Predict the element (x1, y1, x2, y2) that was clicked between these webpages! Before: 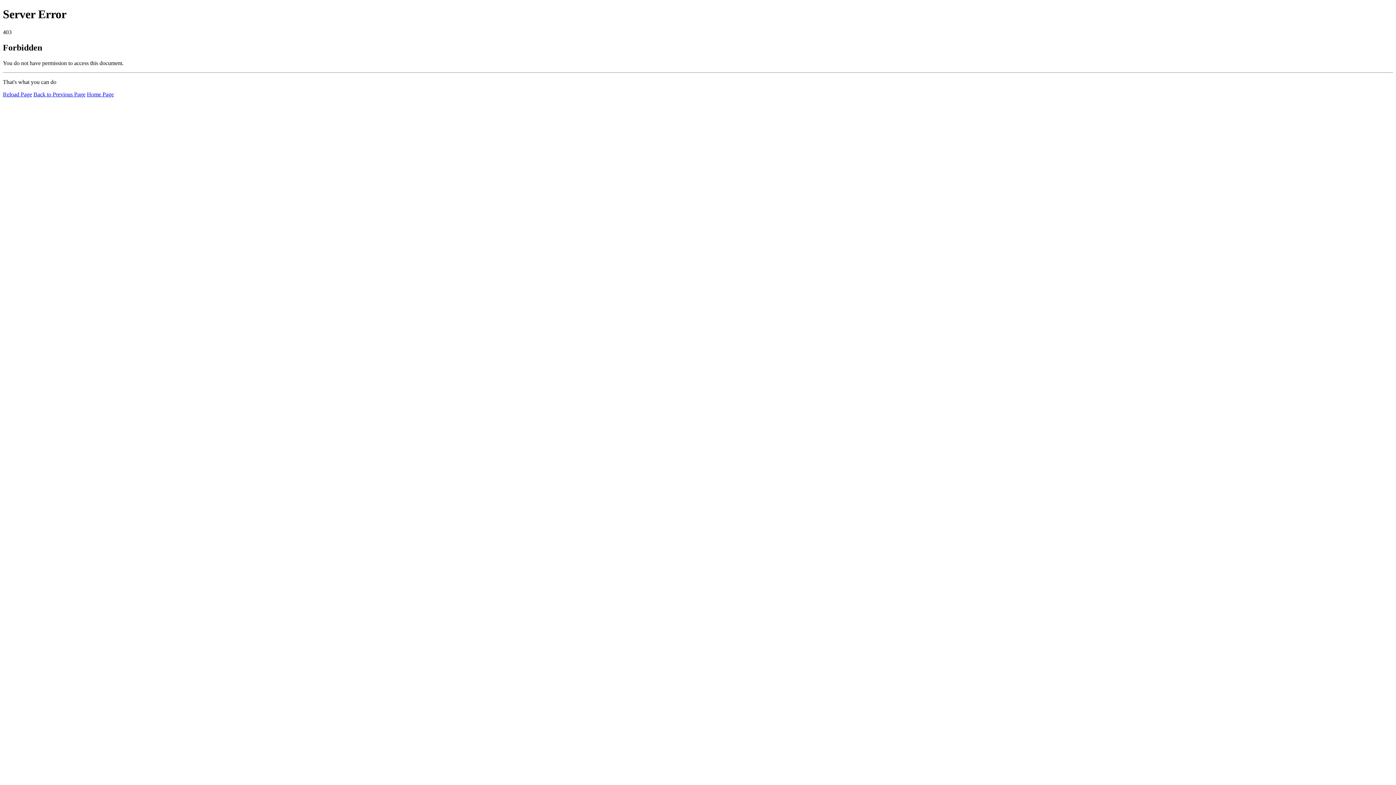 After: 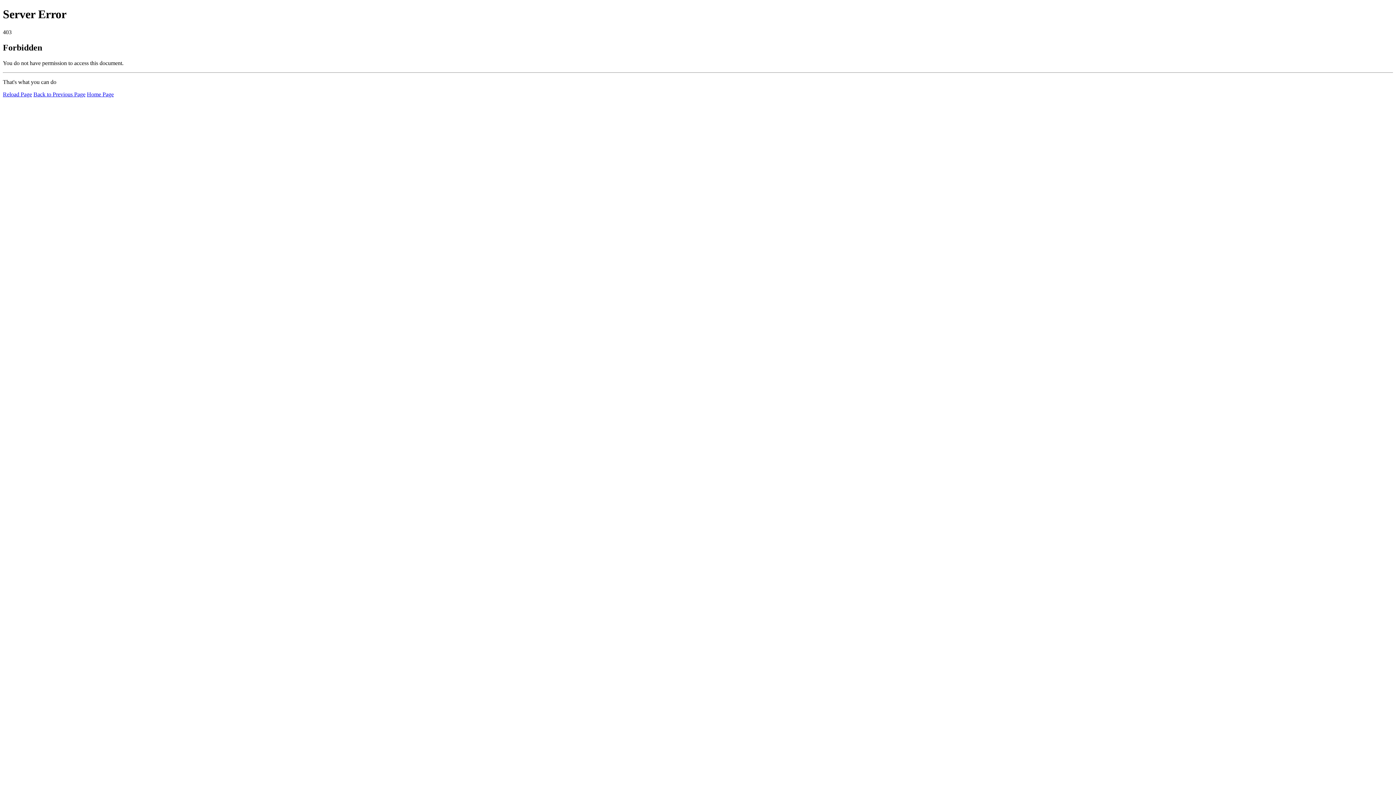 Action: label: Home Page bbox: (86, 91, 113, 97)